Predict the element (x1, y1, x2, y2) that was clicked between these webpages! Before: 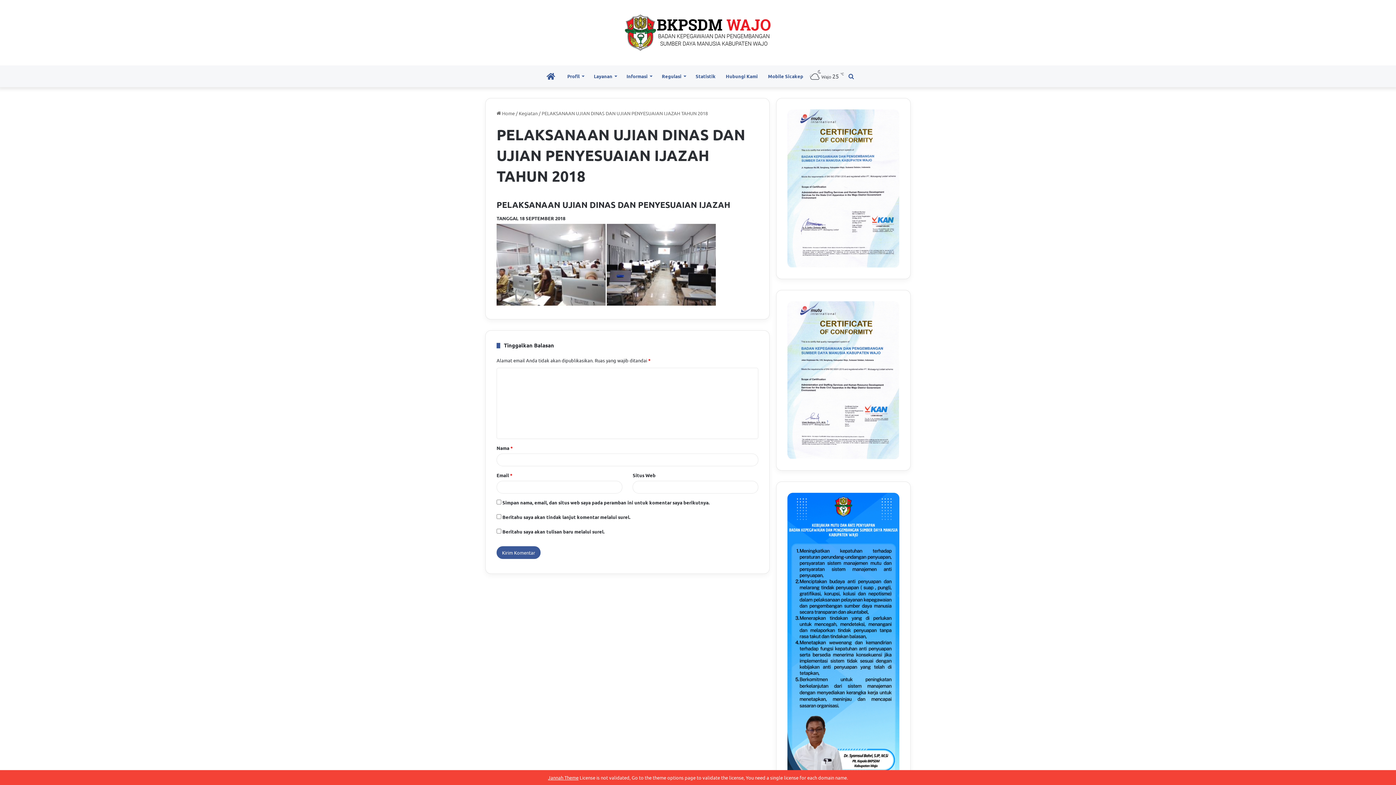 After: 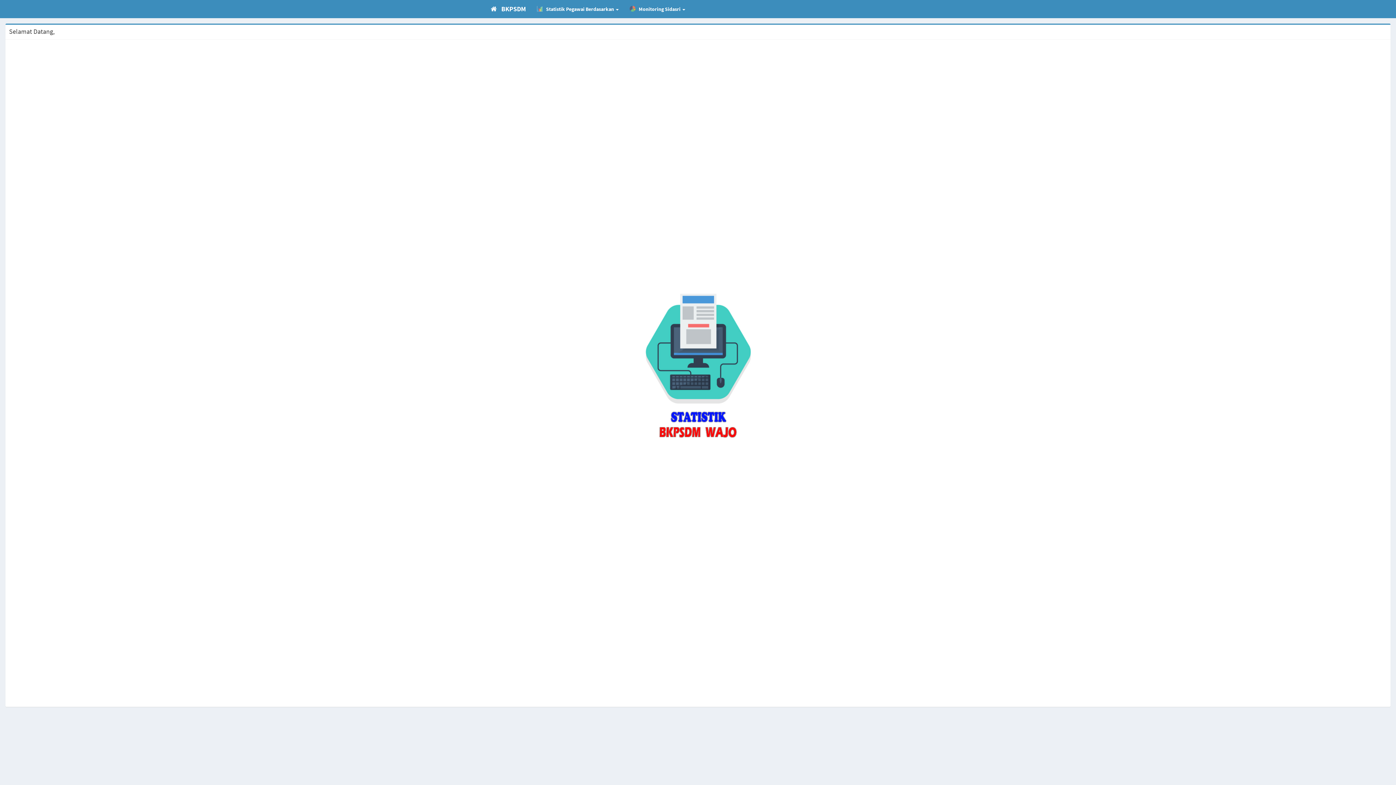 Action: label: Statistik bbox: (690, 65, 720, 87)